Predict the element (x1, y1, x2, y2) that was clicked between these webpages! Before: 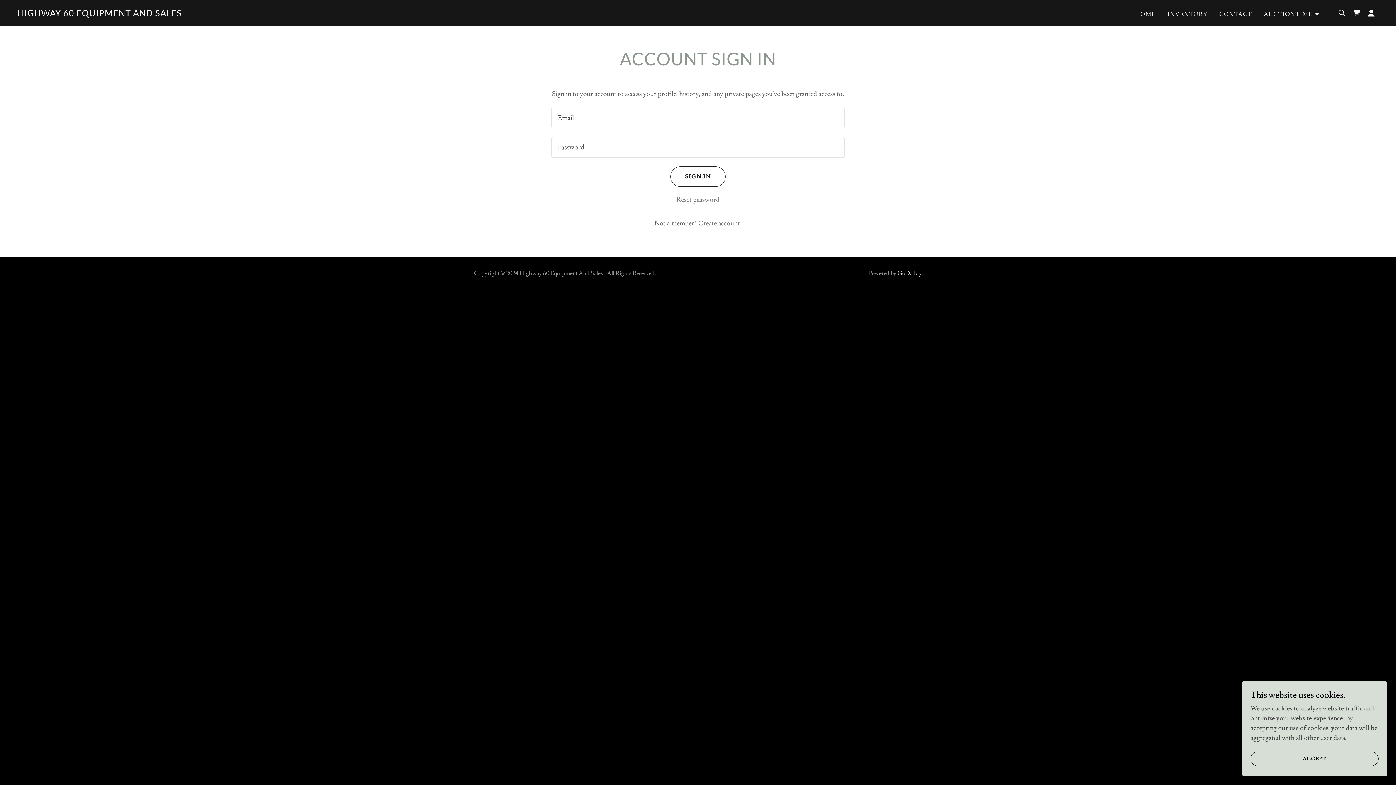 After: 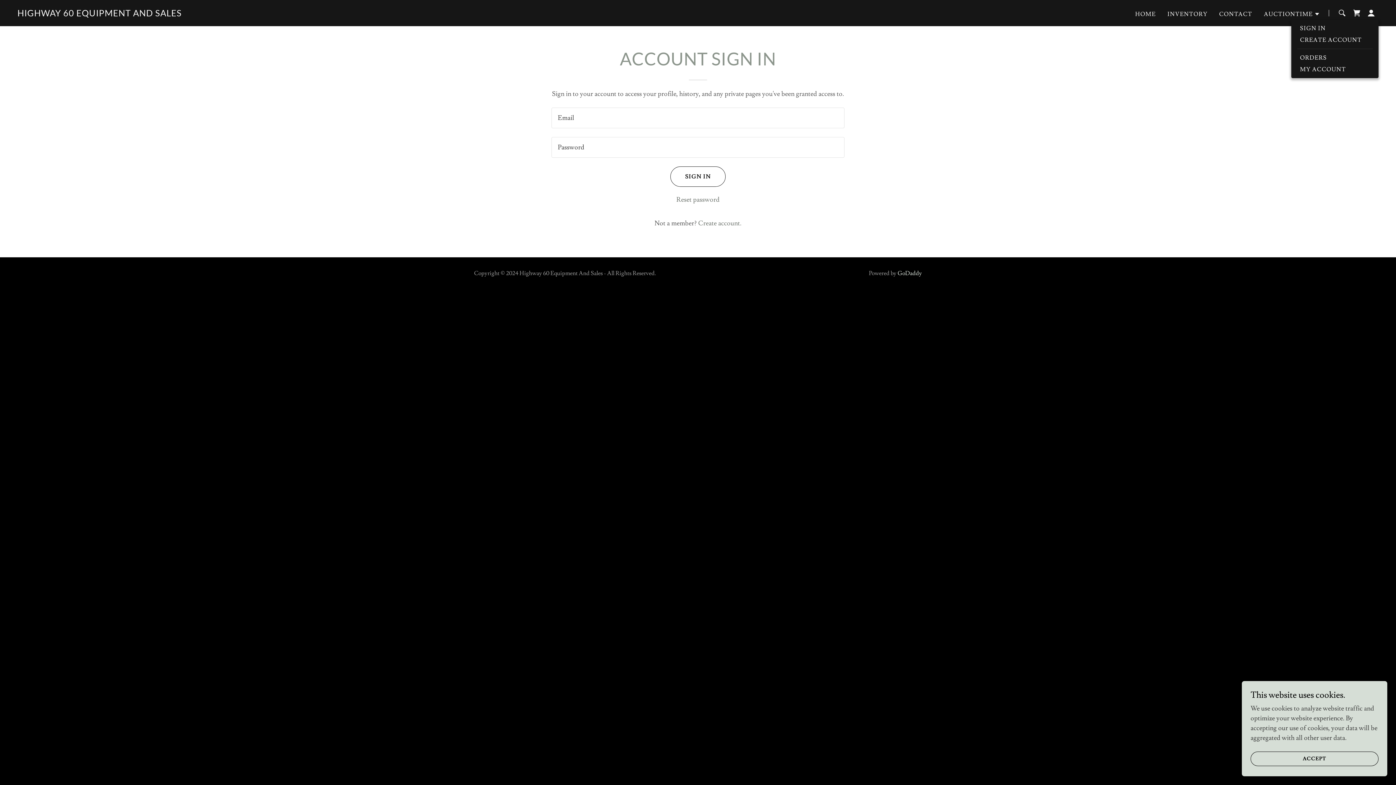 Action: bbox: (1364, 5, 1378, 20)